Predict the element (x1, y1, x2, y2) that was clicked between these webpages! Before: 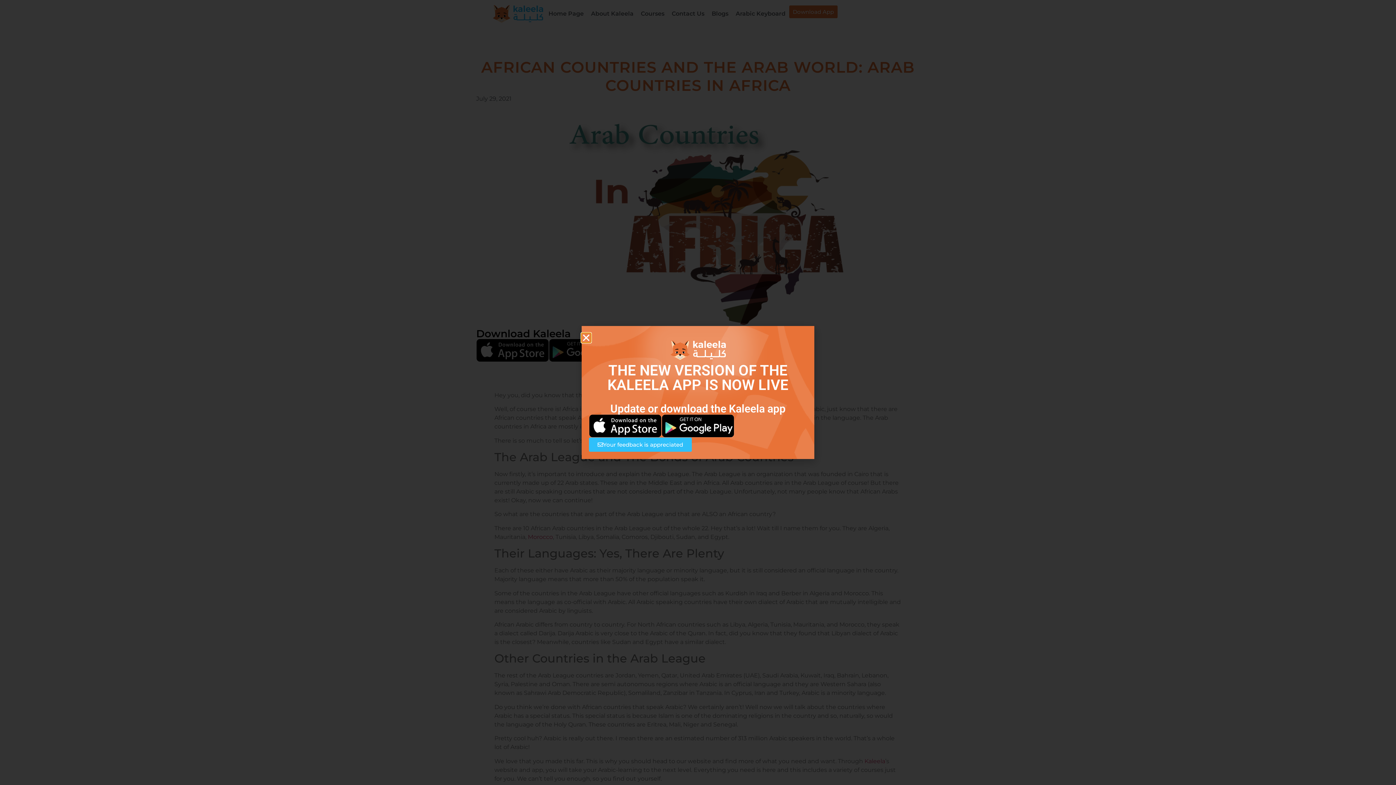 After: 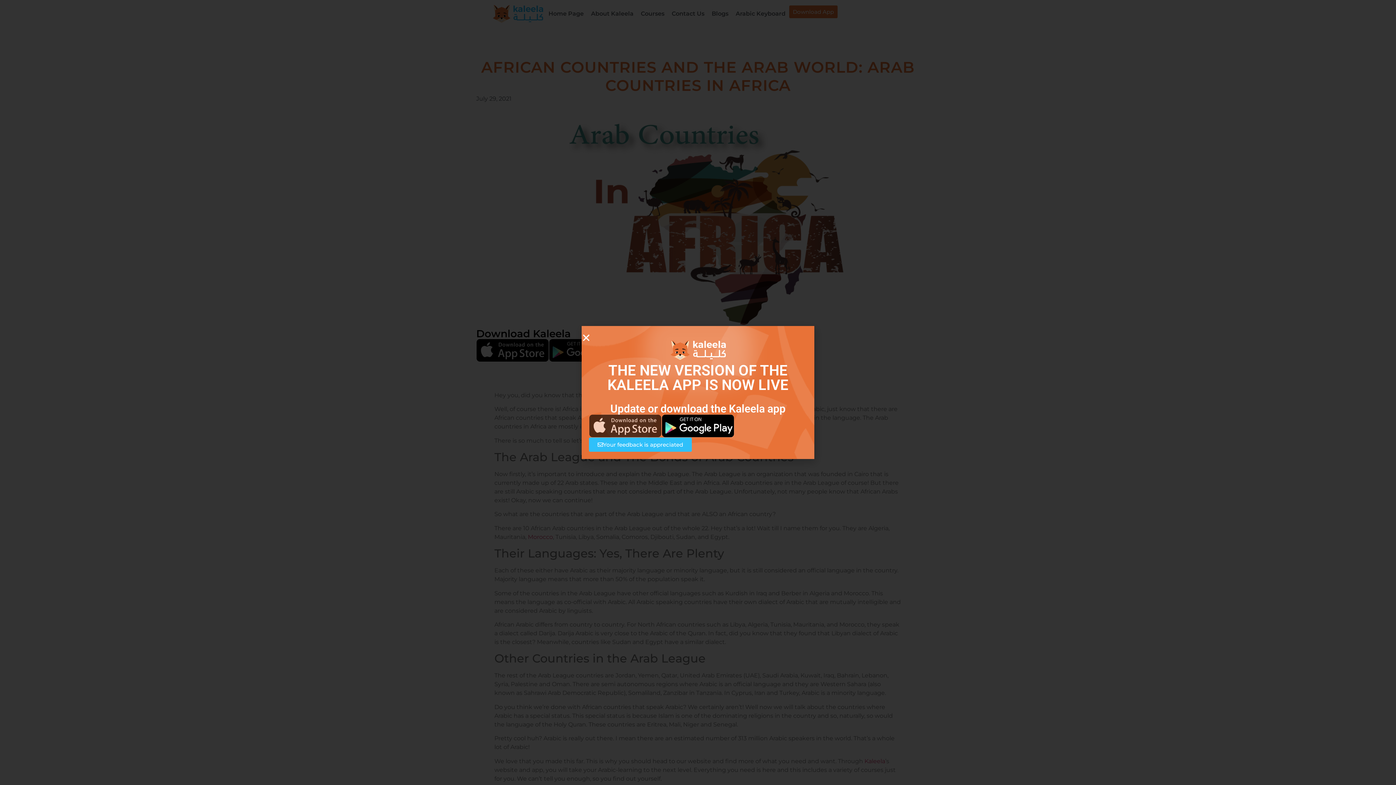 Action: bbox: (589, 414, 661, 437)